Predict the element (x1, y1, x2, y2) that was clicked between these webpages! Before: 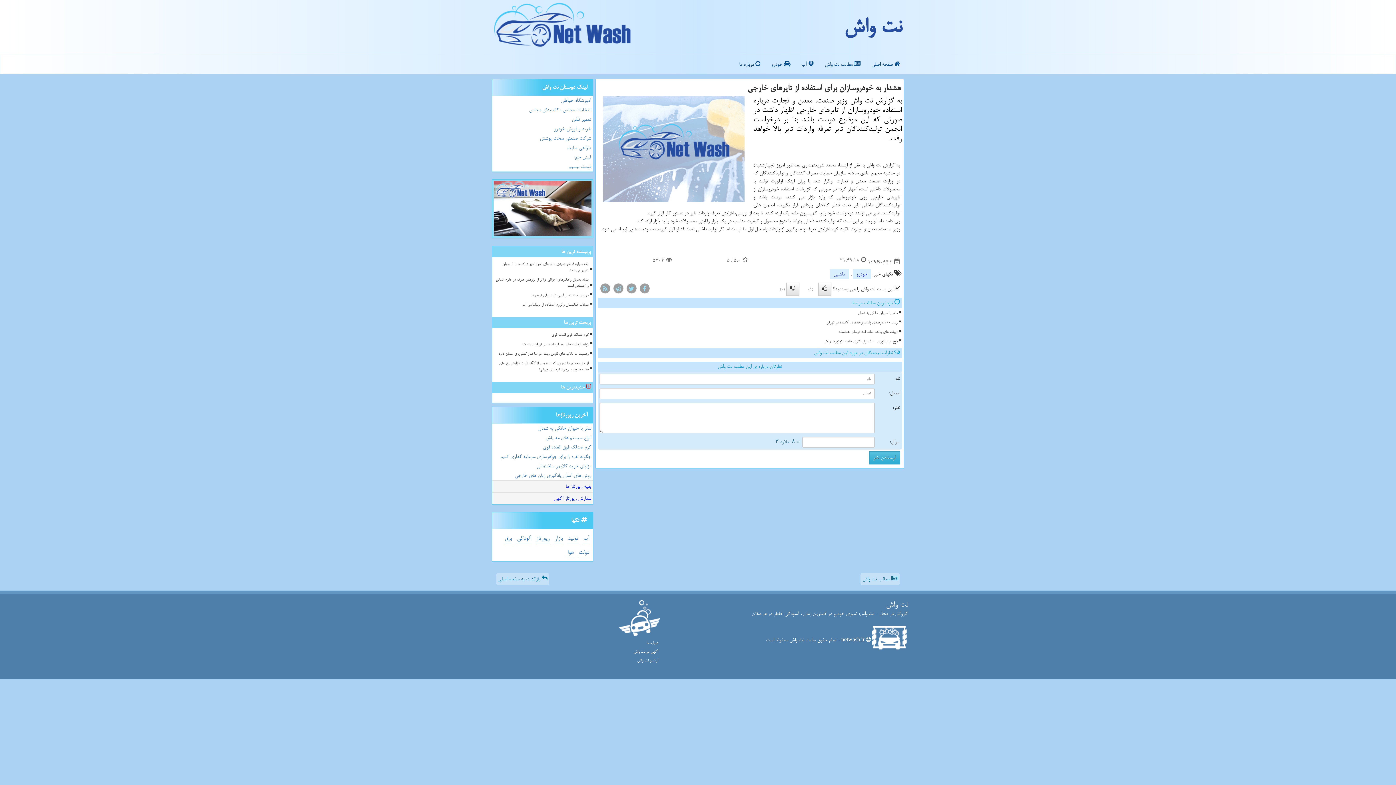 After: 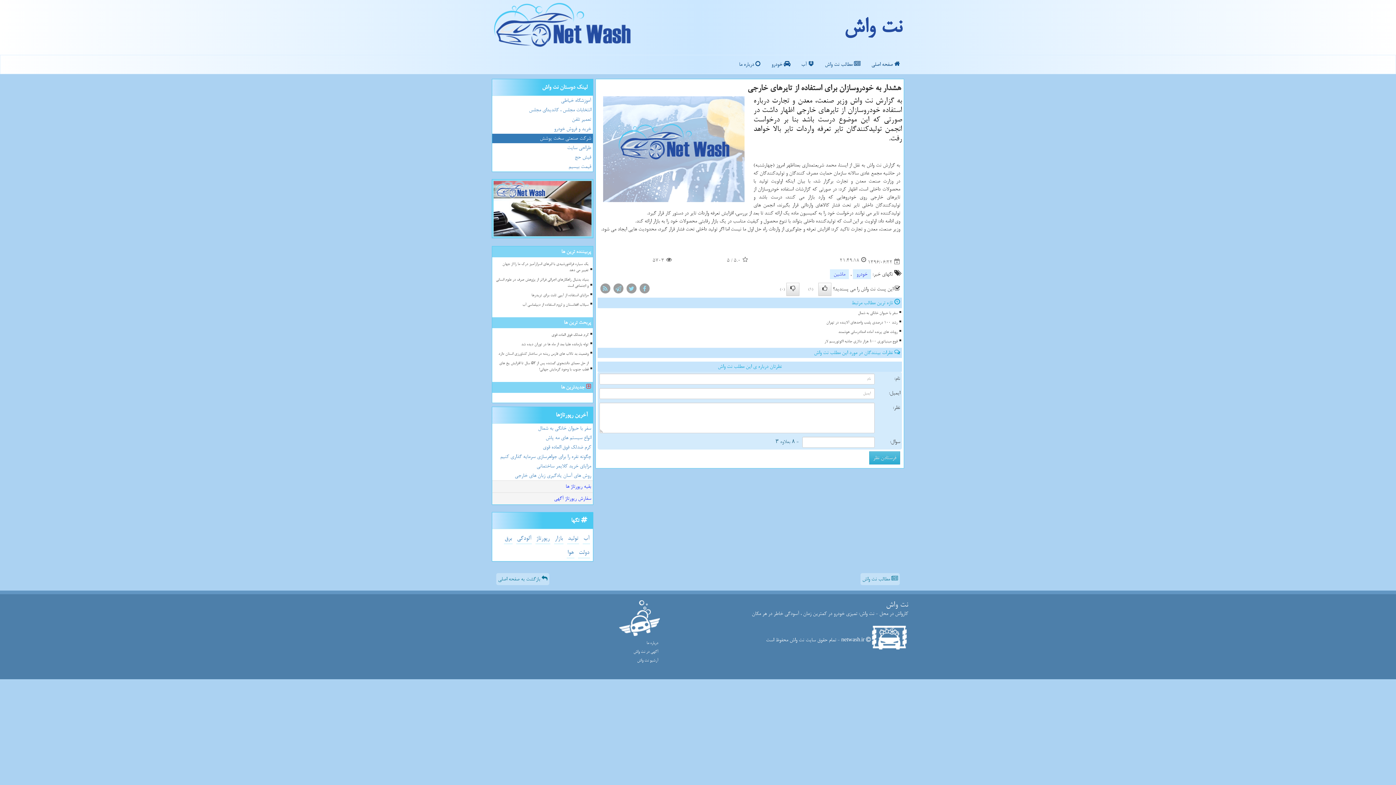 Action: label: شرکت صنعتی سخت پوشش bbox: (492, 133, 593, 143)